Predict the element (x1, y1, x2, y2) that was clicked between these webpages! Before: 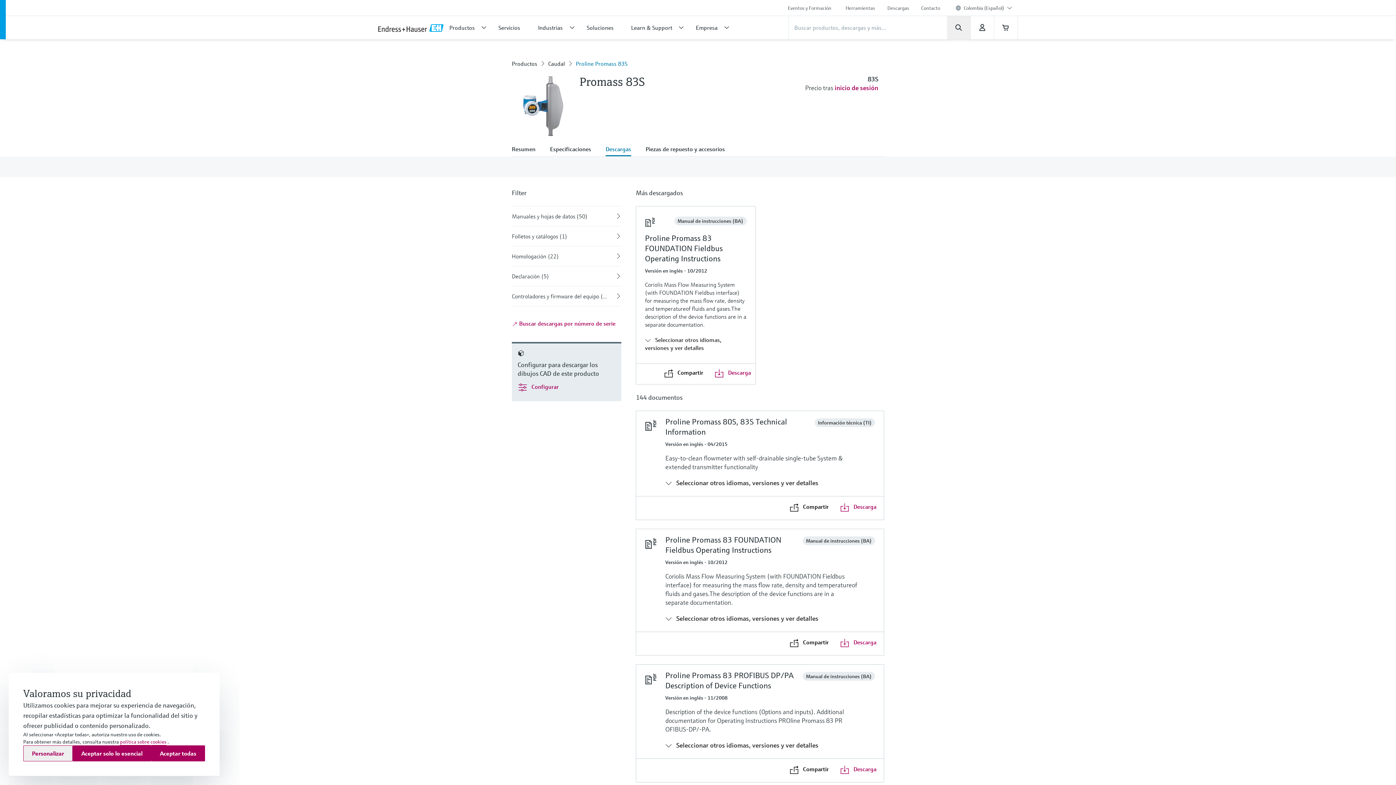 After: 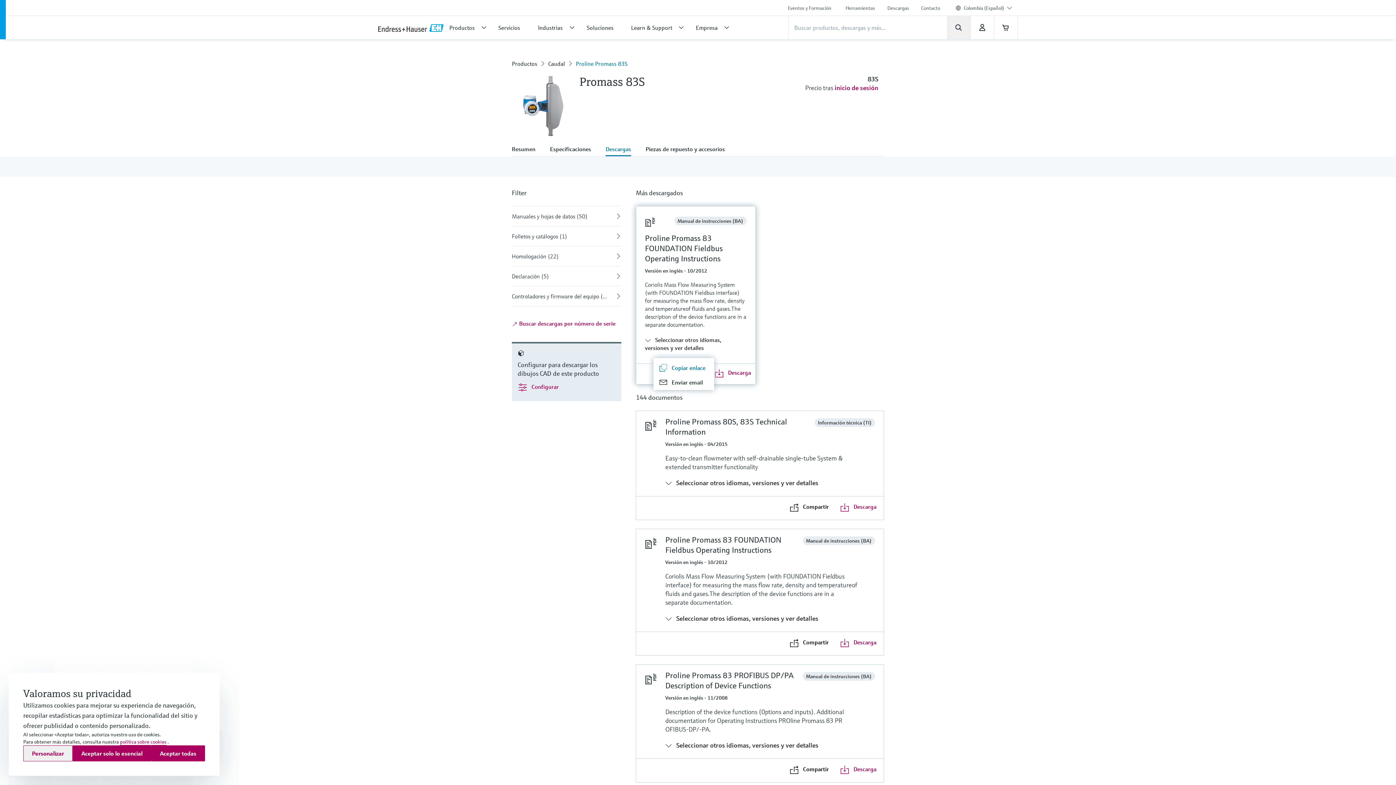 Action: bbox: (660, 363, 707, 381) label: Compartir